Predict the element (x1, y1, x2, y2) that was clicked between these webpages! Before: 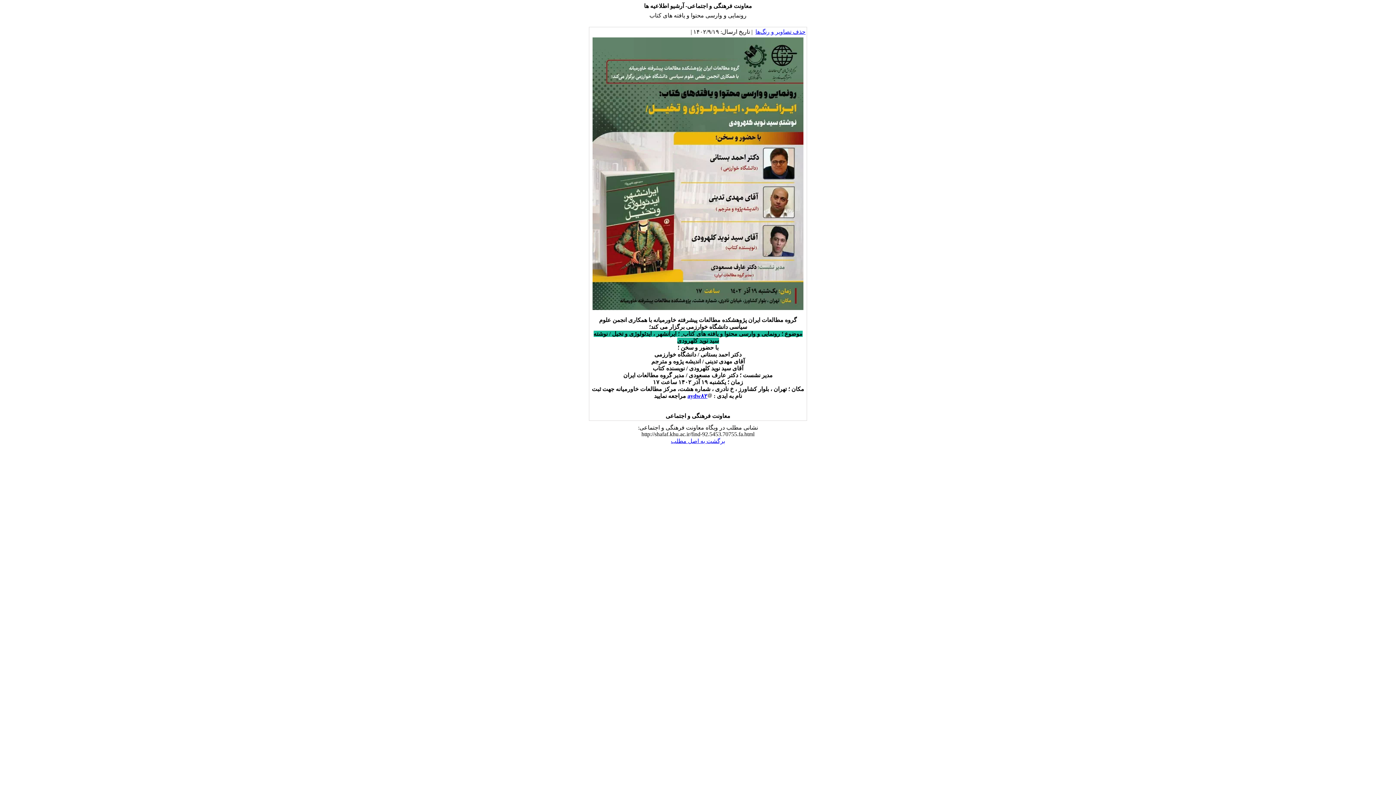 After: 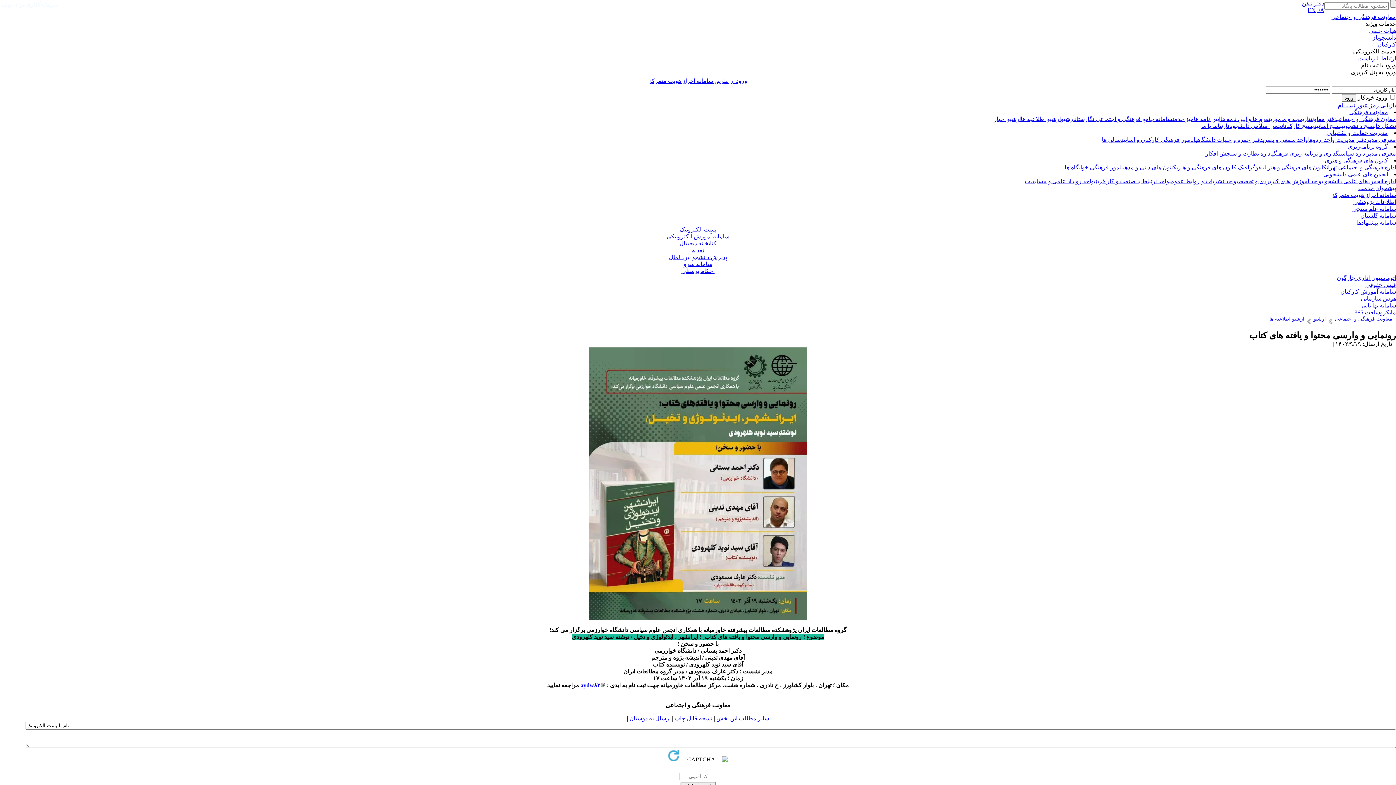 Action: bbox: (671, 438, 725, 444) label: برگشت به اصل مطلب